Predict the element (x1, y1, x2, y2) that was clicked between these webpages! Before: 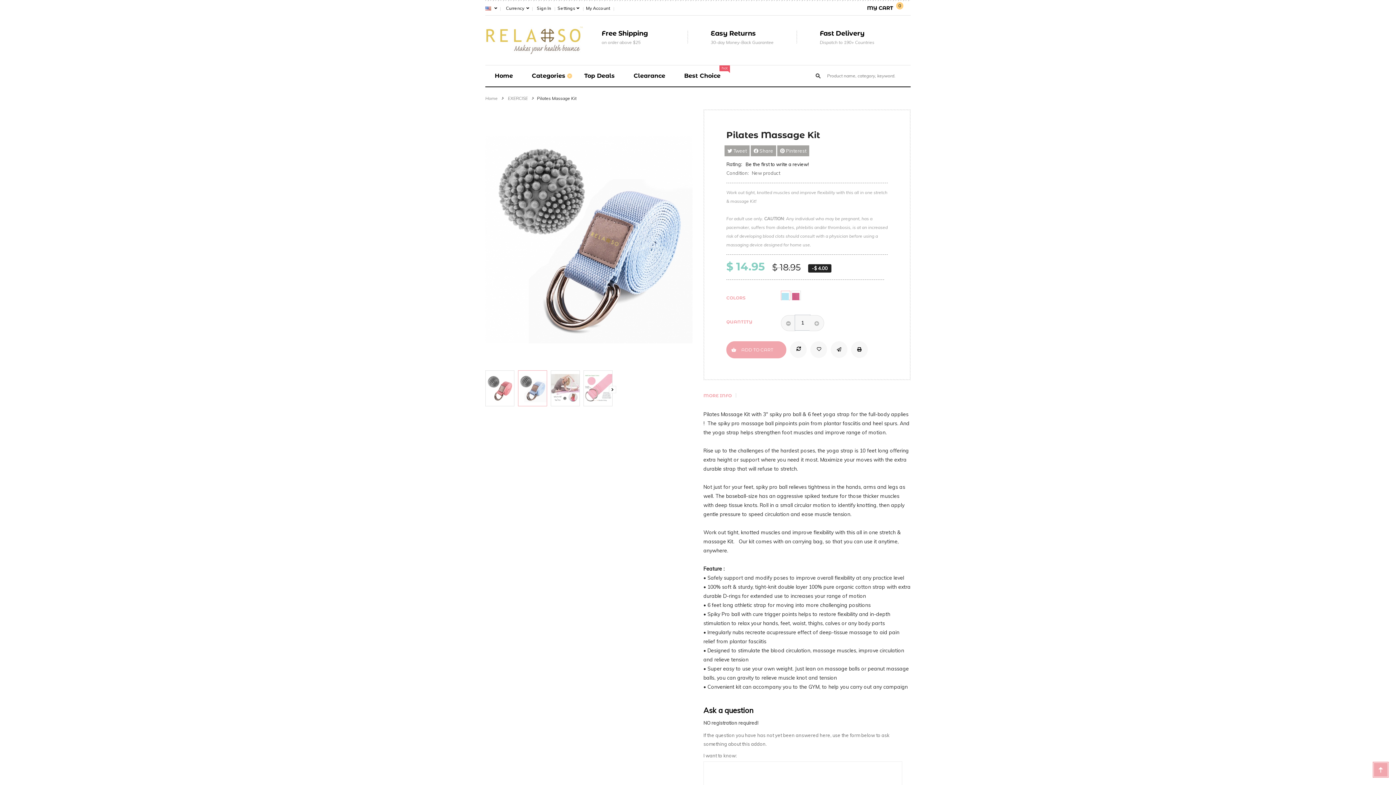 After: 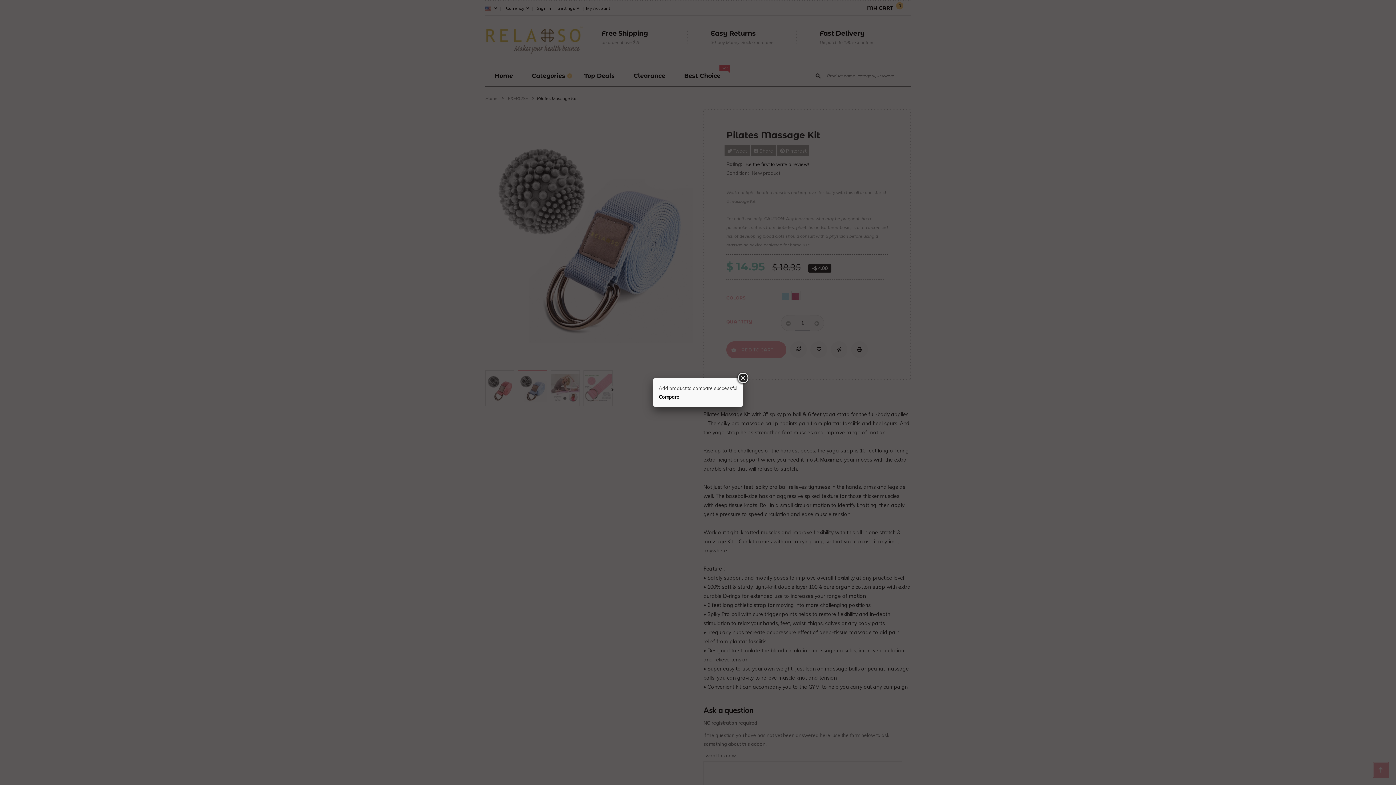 Action: bbox: (790, 341, 806, 358)